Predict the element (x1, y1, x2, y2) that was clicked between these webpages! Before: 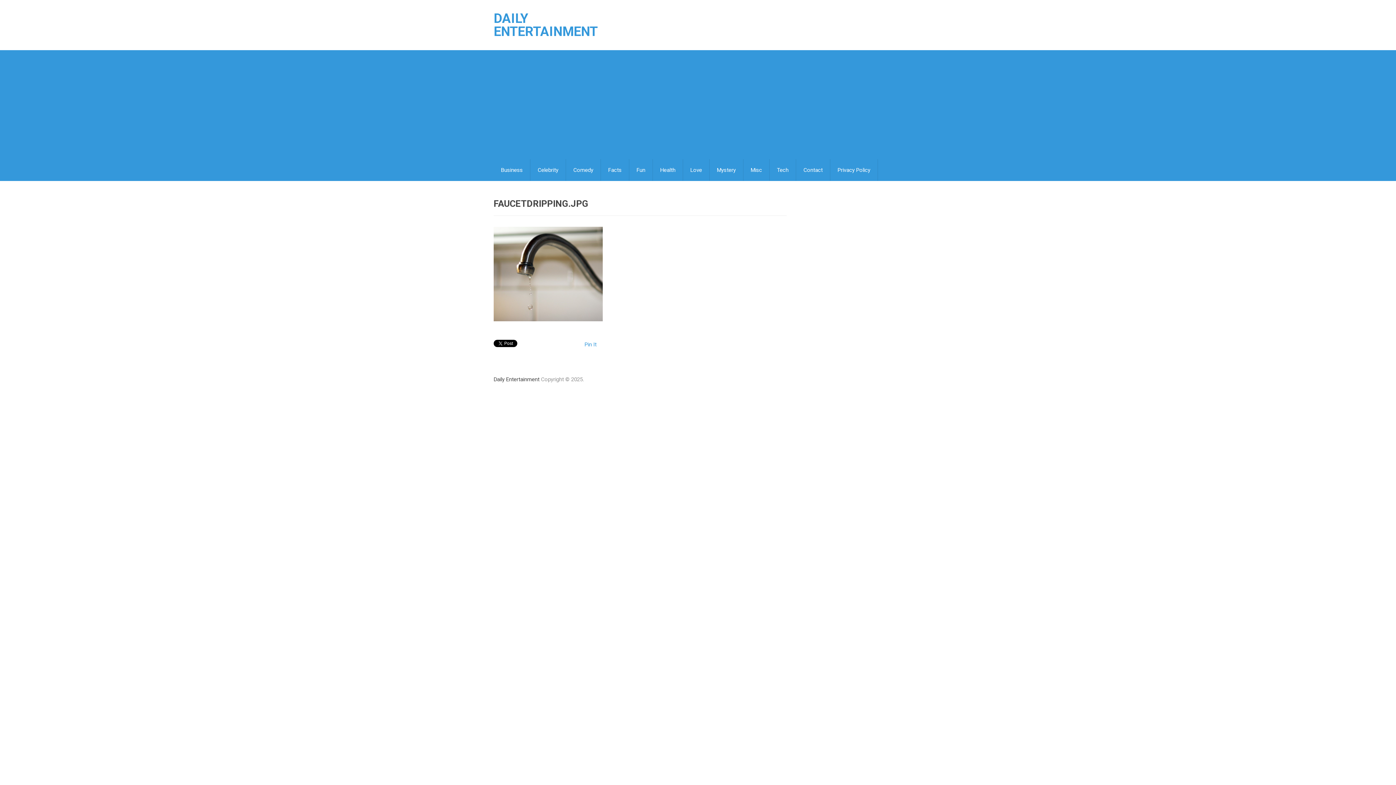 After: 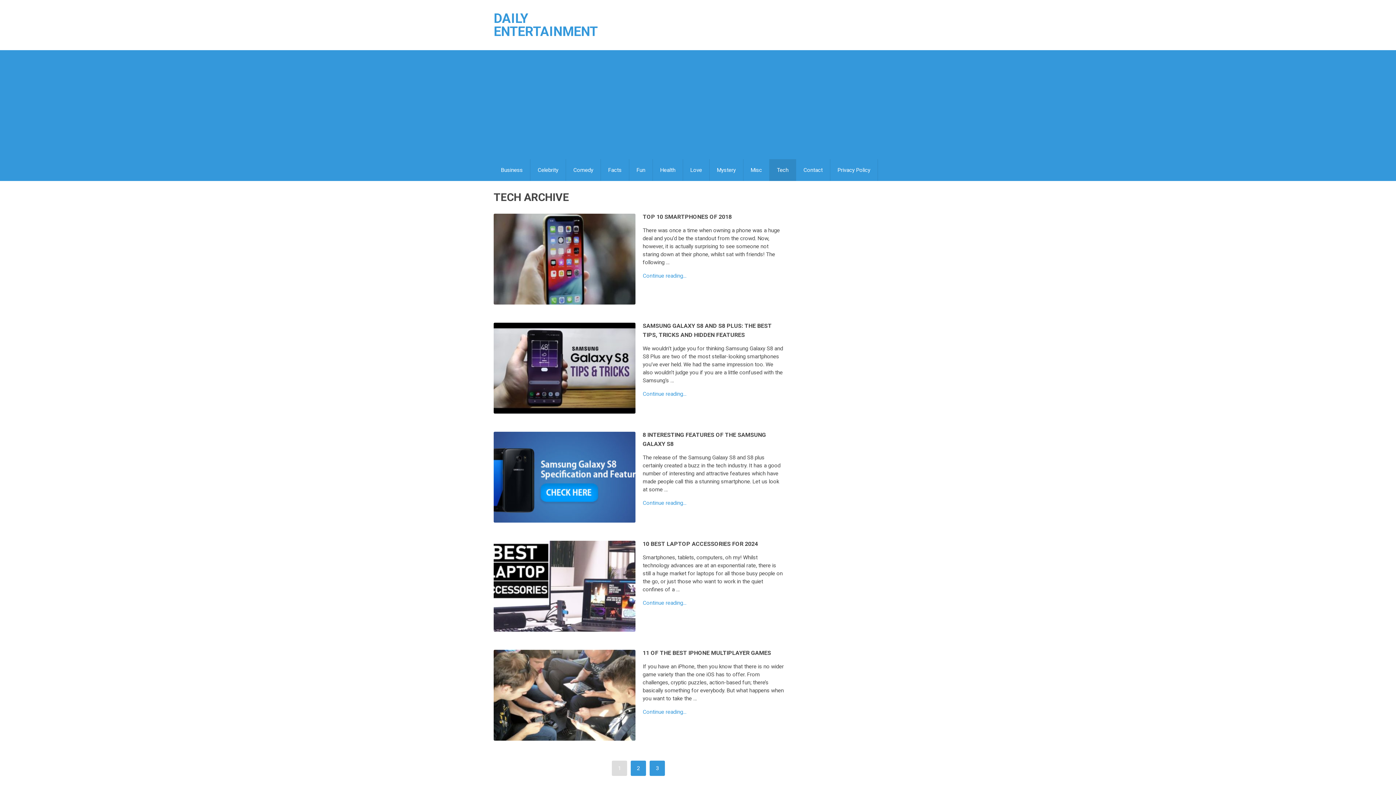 Action: bbox: (769, 159, 796, 181) label: Tech